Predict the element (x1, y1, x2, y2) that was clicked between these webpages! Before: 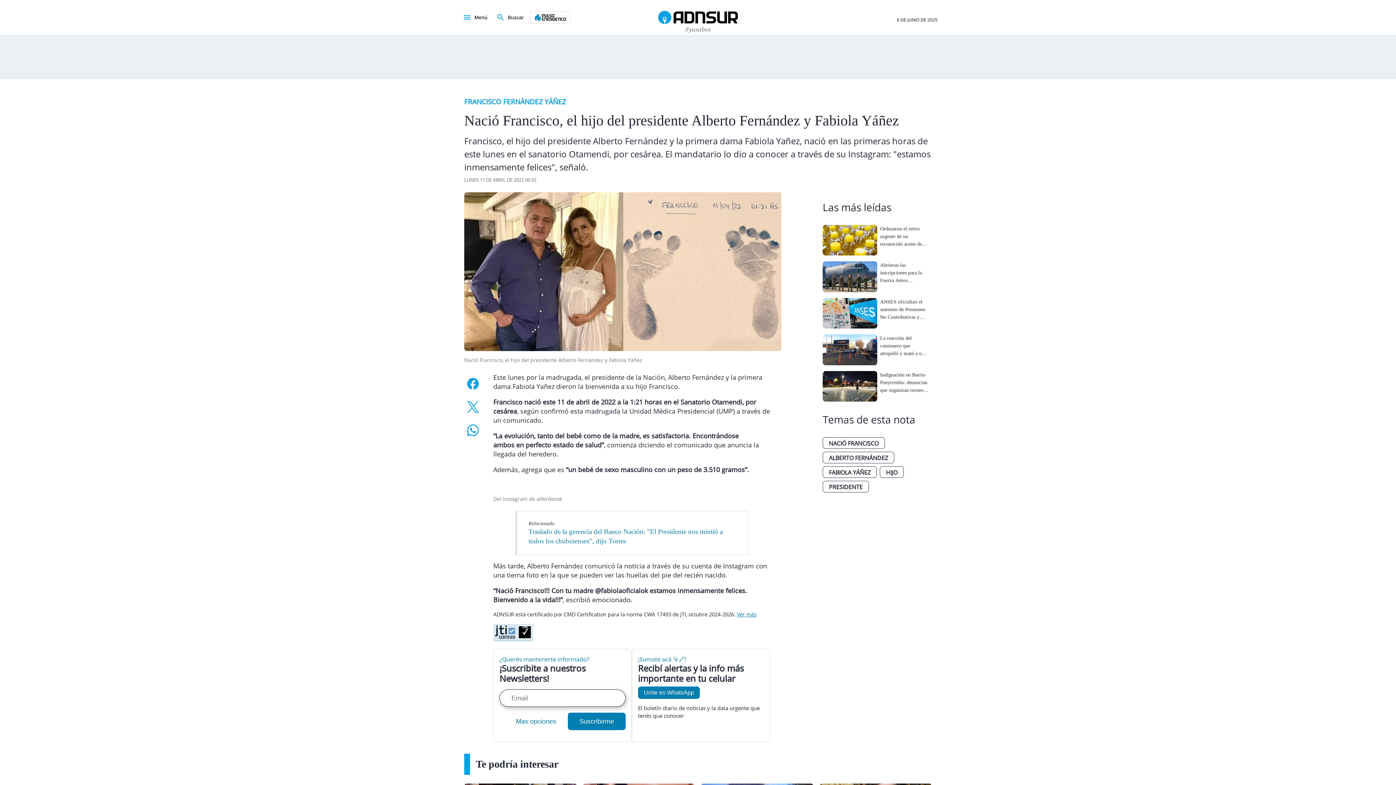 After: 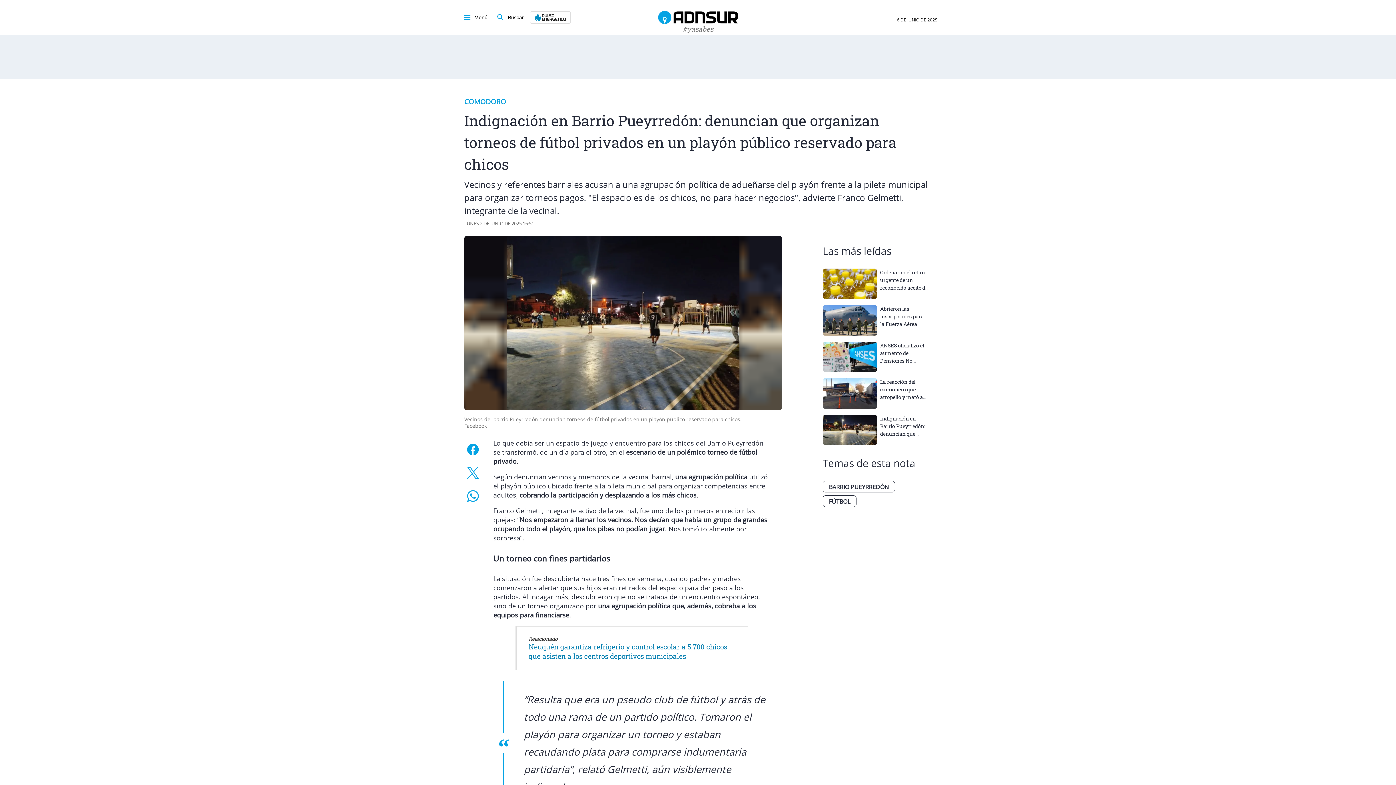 Action: label: Indignación en Barrio Pueyrredón: denuncian que organizan torneos de fútbol privados en un playón público reservado para chicos bbox: (822, 598, 932, 634)